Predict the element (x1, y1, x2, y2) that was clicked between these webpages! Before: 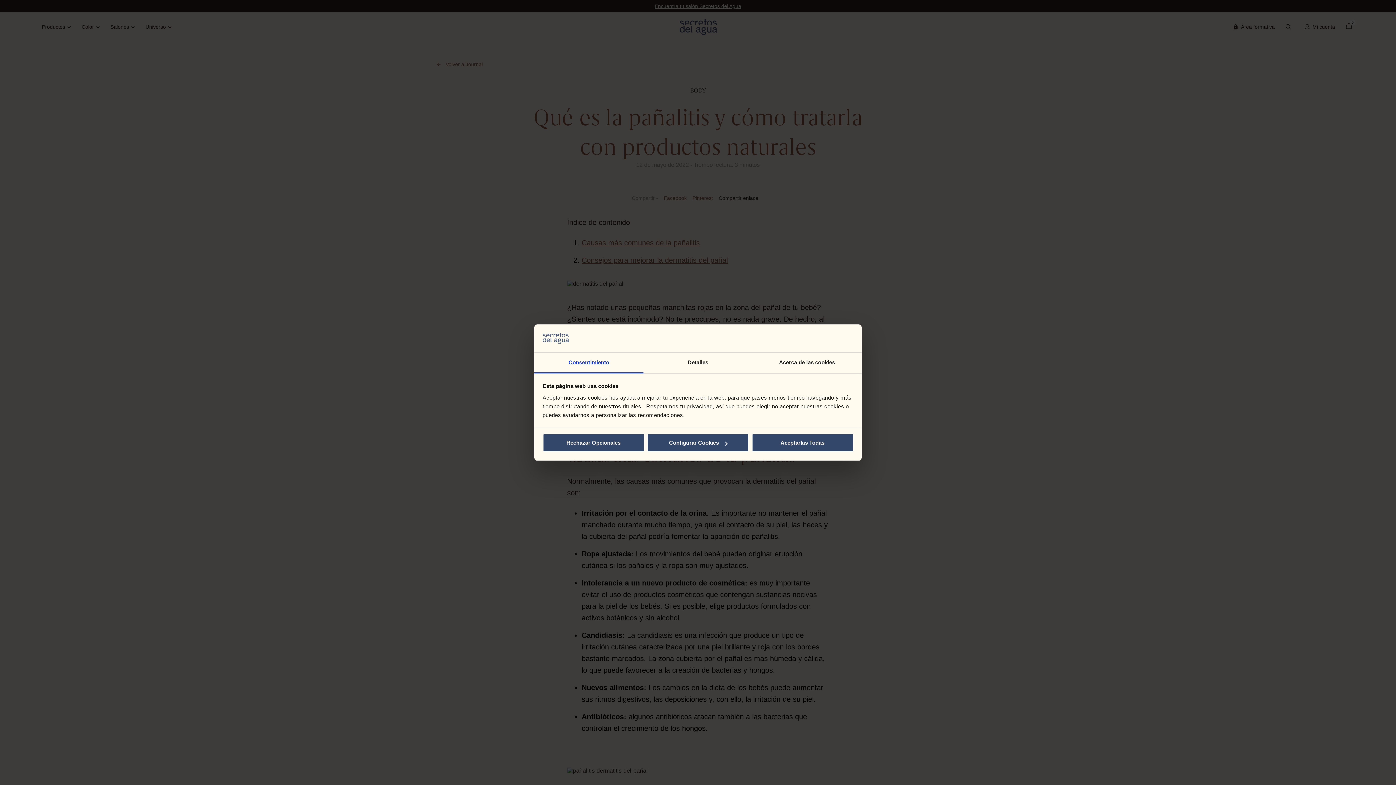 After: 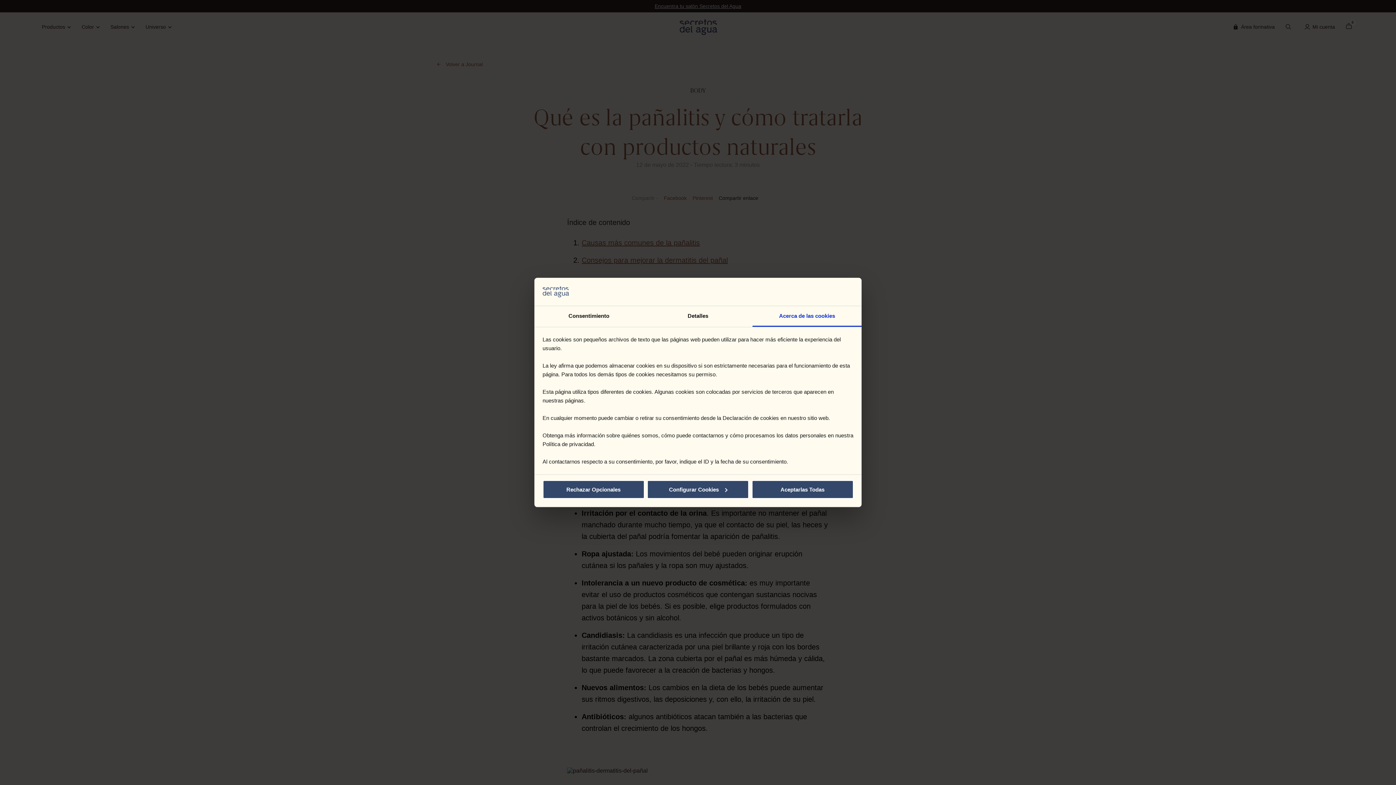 Action: label: Acerca de las cookies bbox: (752, 352, 861, 373)